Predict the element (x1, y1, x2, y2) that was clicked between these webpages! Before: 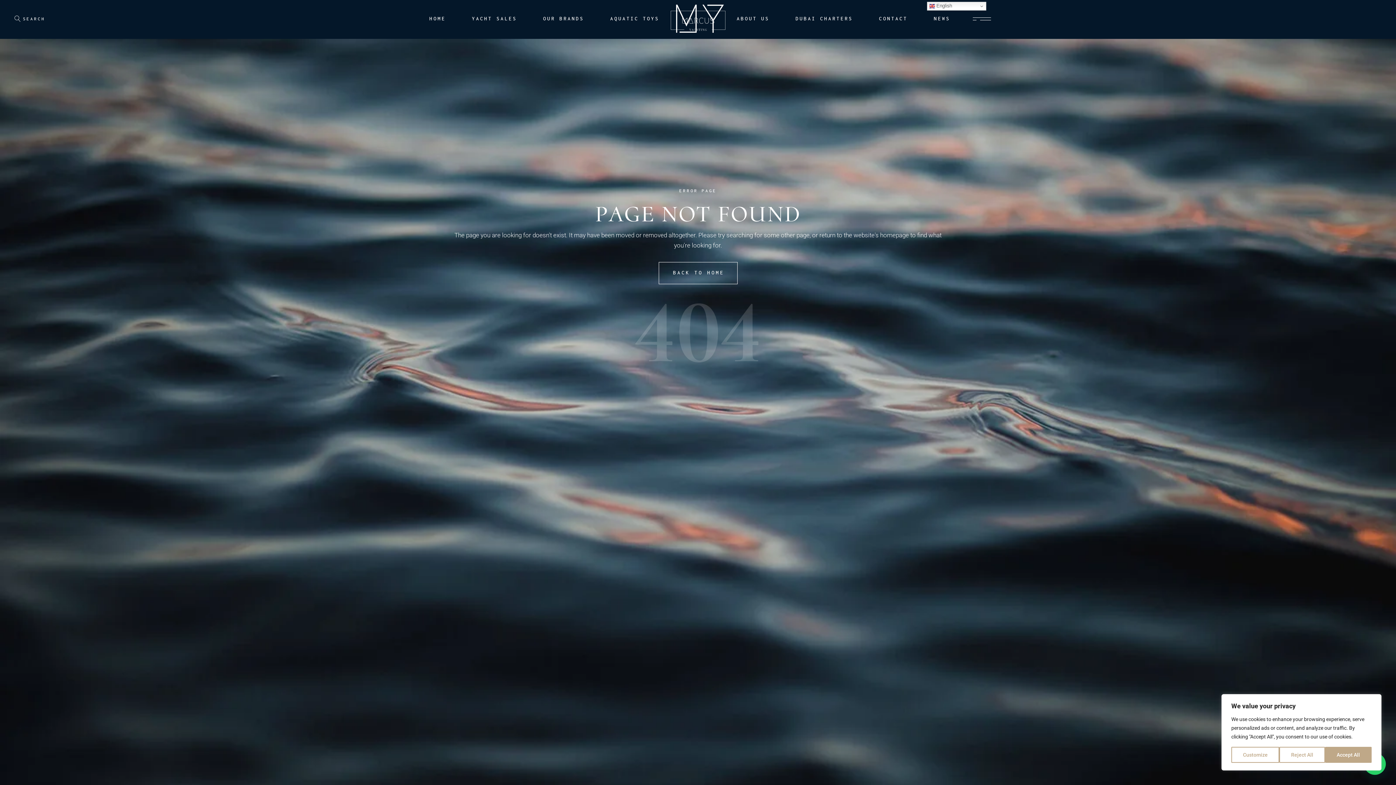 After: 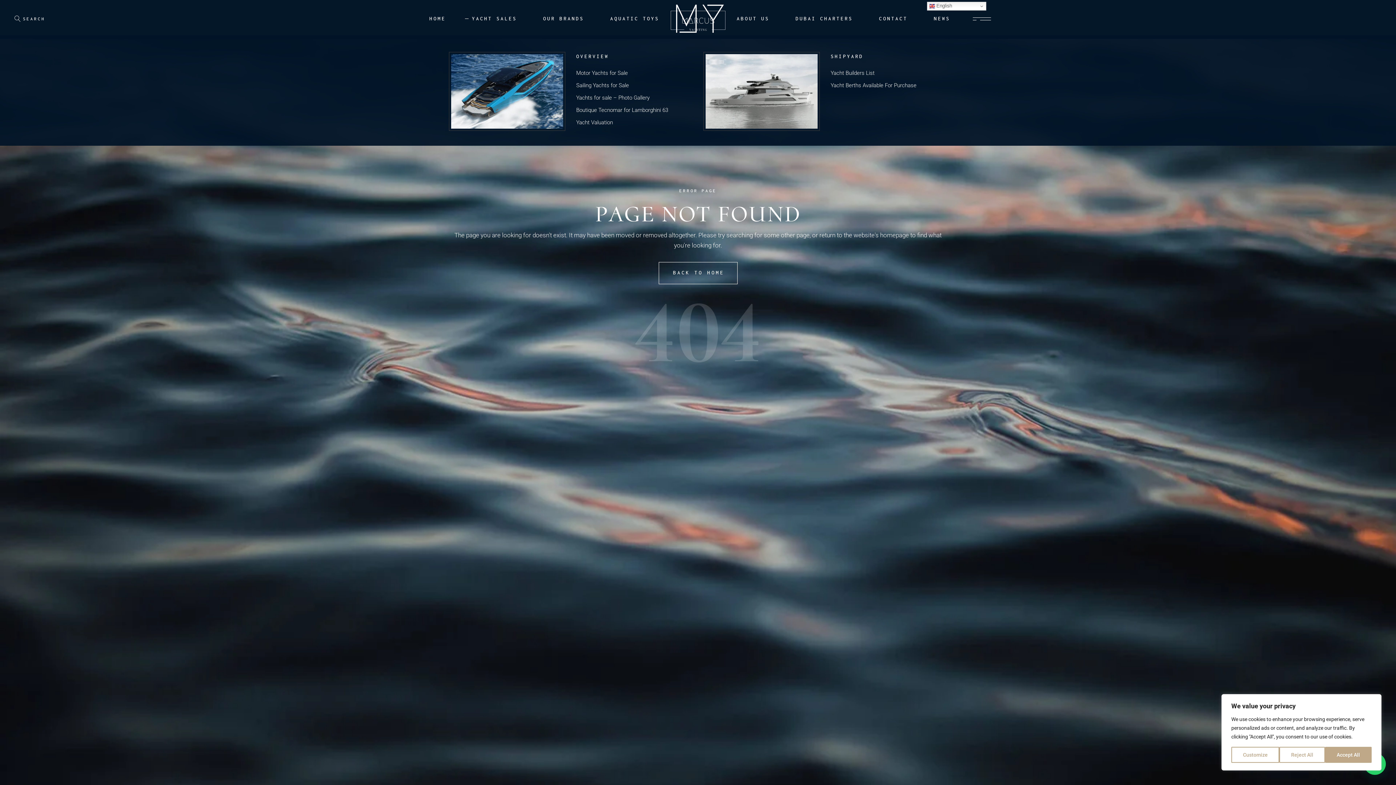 Action: label: YACHT SALES bbox: (472, 1, 517, 35)